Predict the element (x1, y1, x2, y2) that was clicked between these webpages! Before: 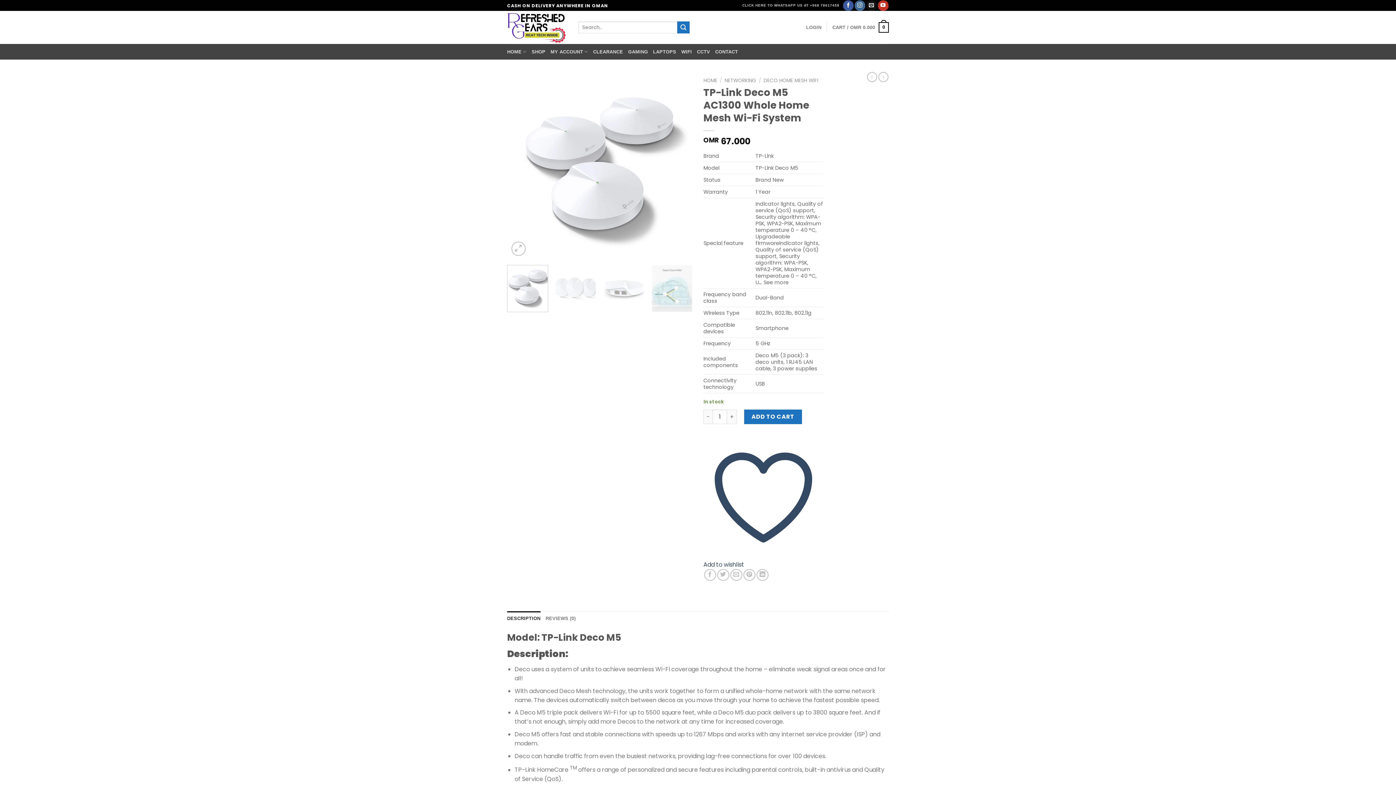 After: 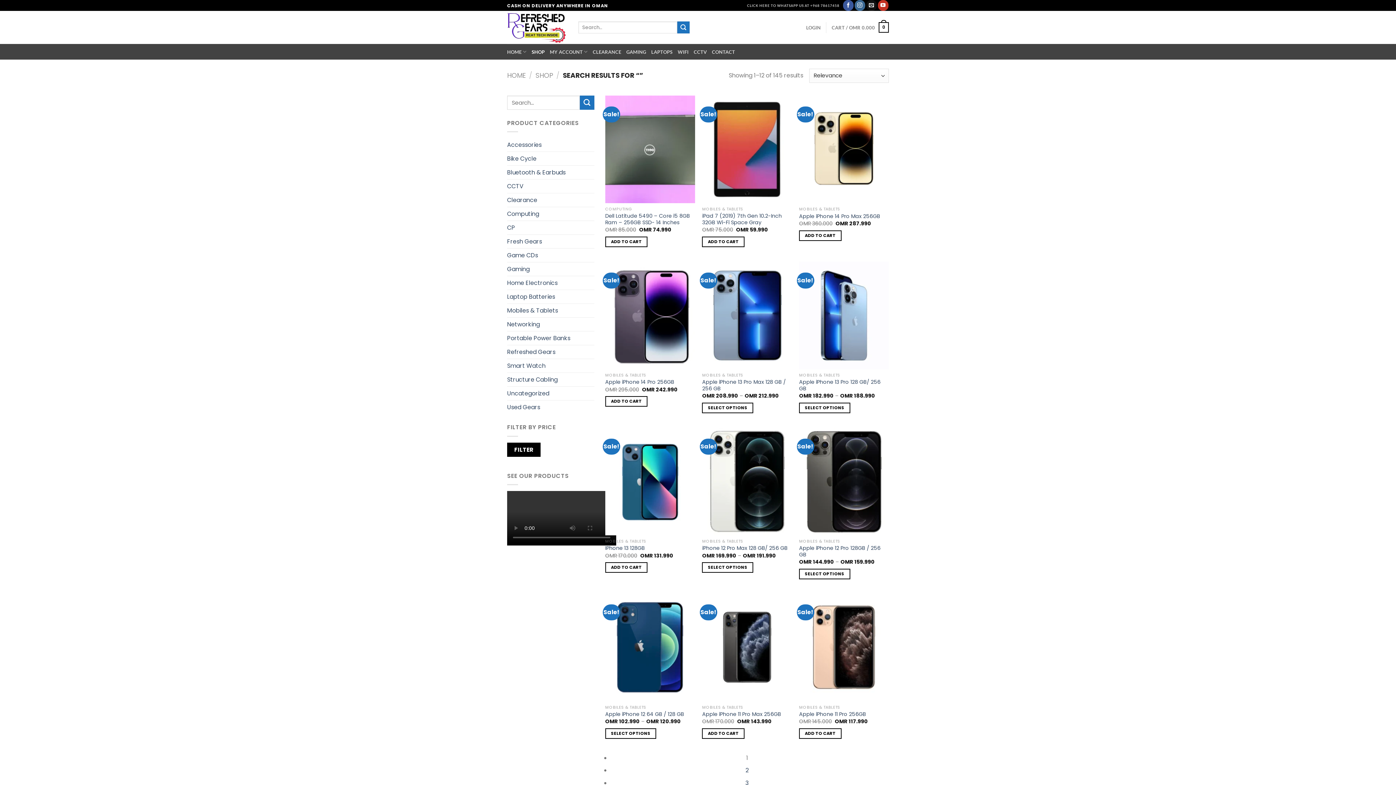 Action: bbox: (677, 21, 689, 33) label: Submit